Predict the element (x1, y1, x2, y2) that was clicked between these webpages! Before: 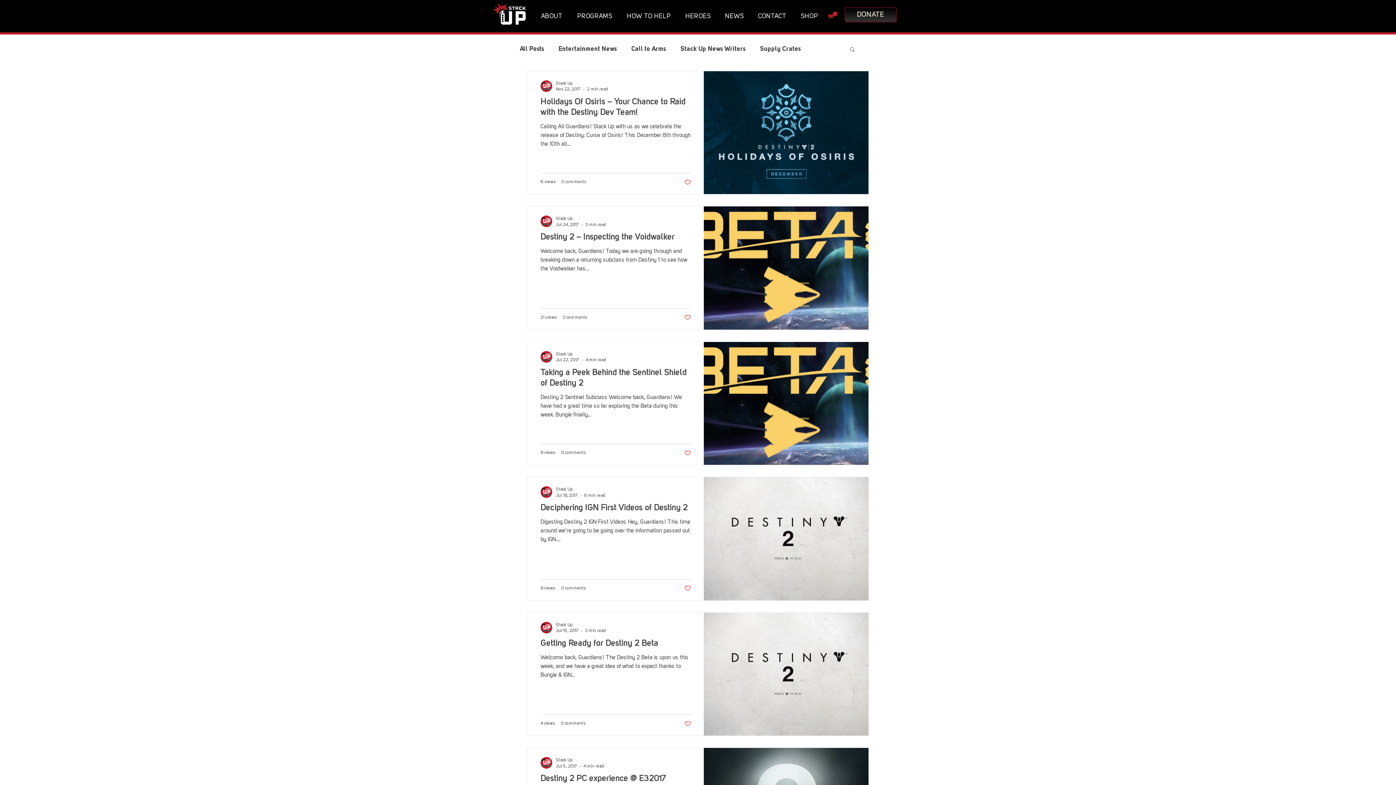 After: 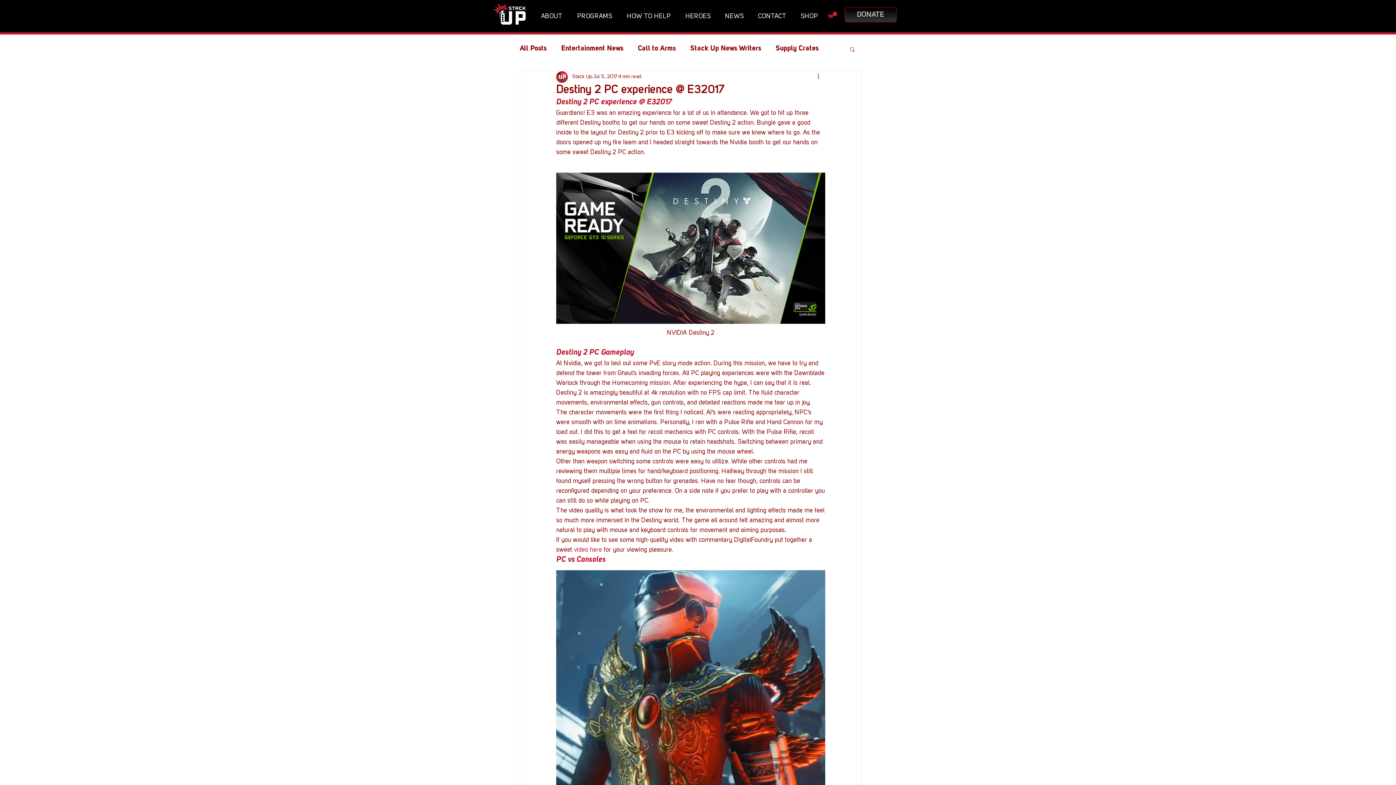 Action: label: Destiny 2 PC experience @ E32017 bbox: (540, 773, 691, 789)